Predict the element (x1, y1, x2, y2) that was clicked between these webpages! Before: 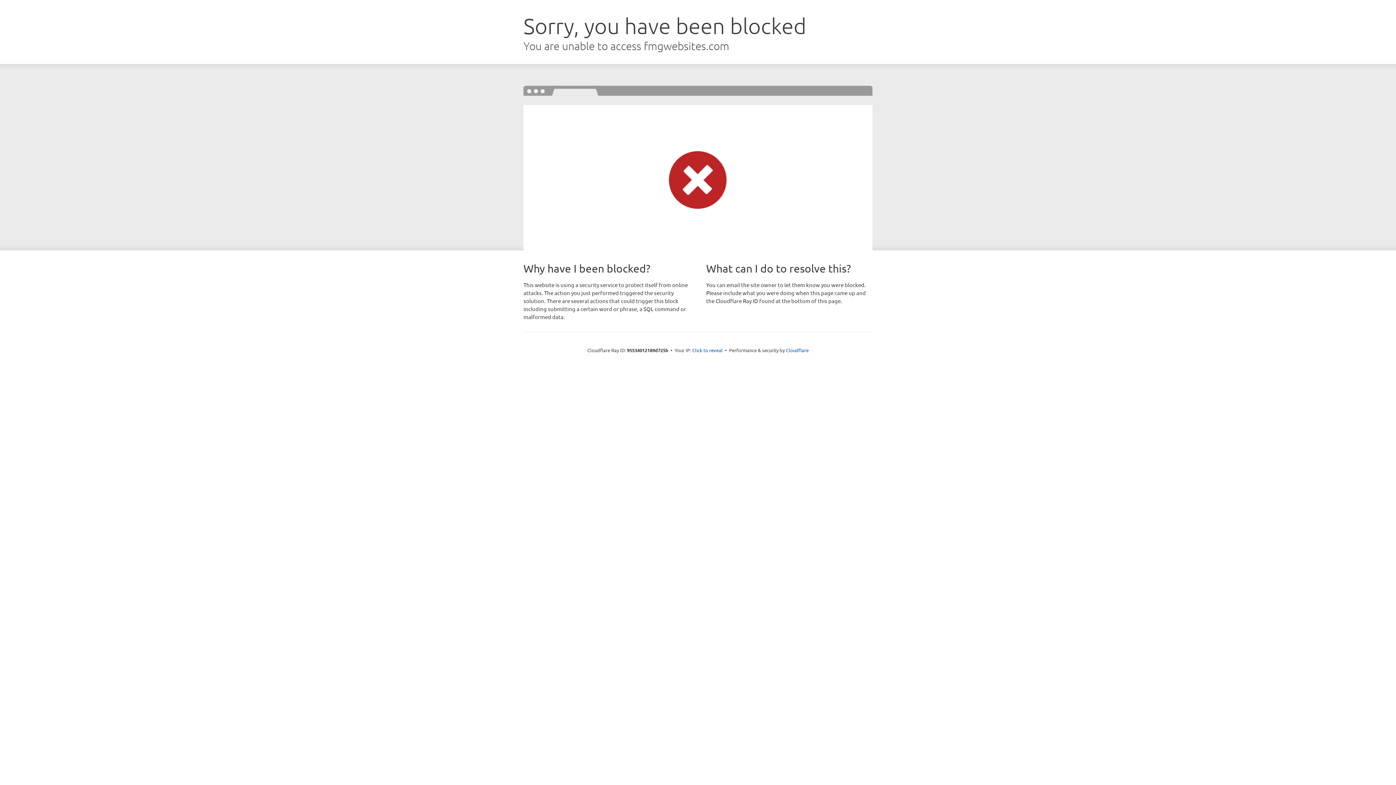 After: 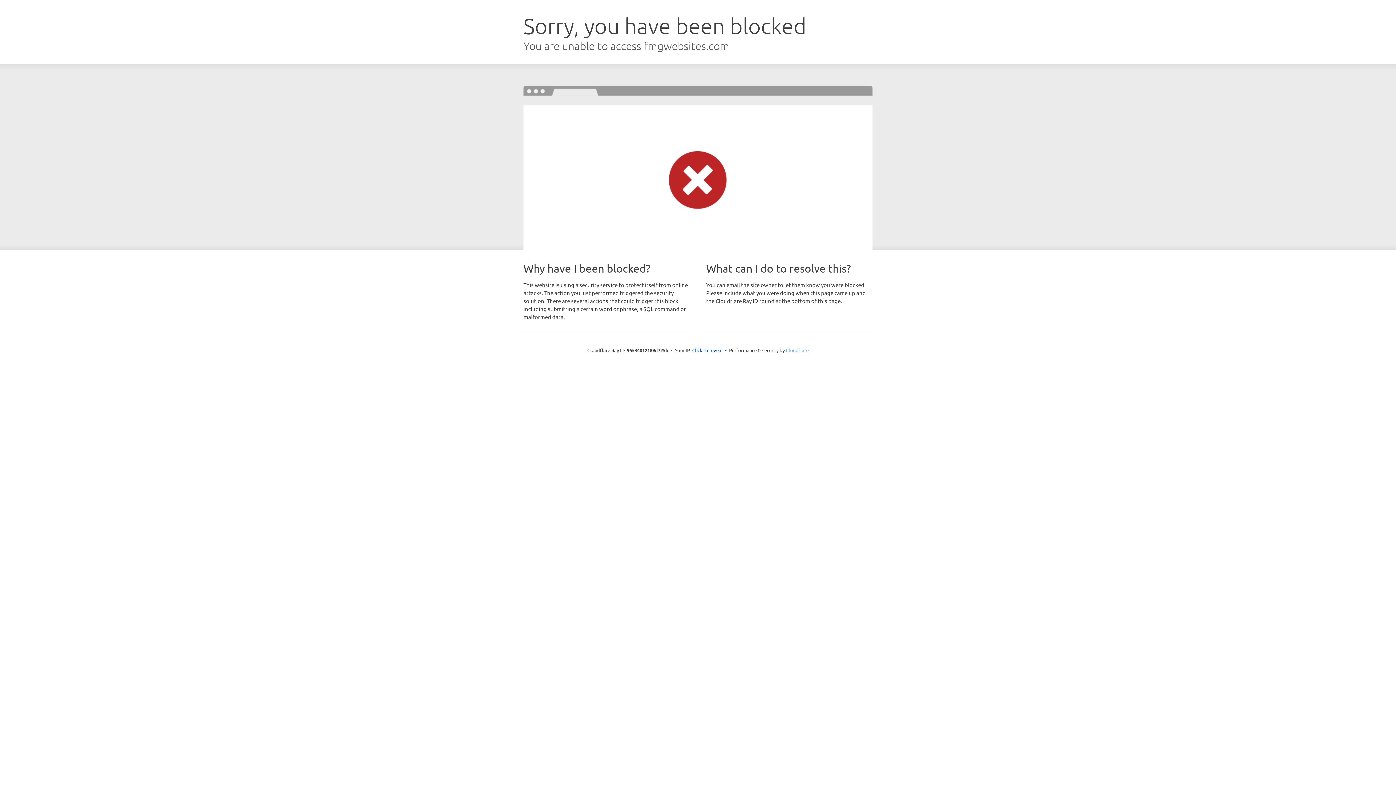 Action: bbox: (786, 347, 808, 353) label: Cloudflare